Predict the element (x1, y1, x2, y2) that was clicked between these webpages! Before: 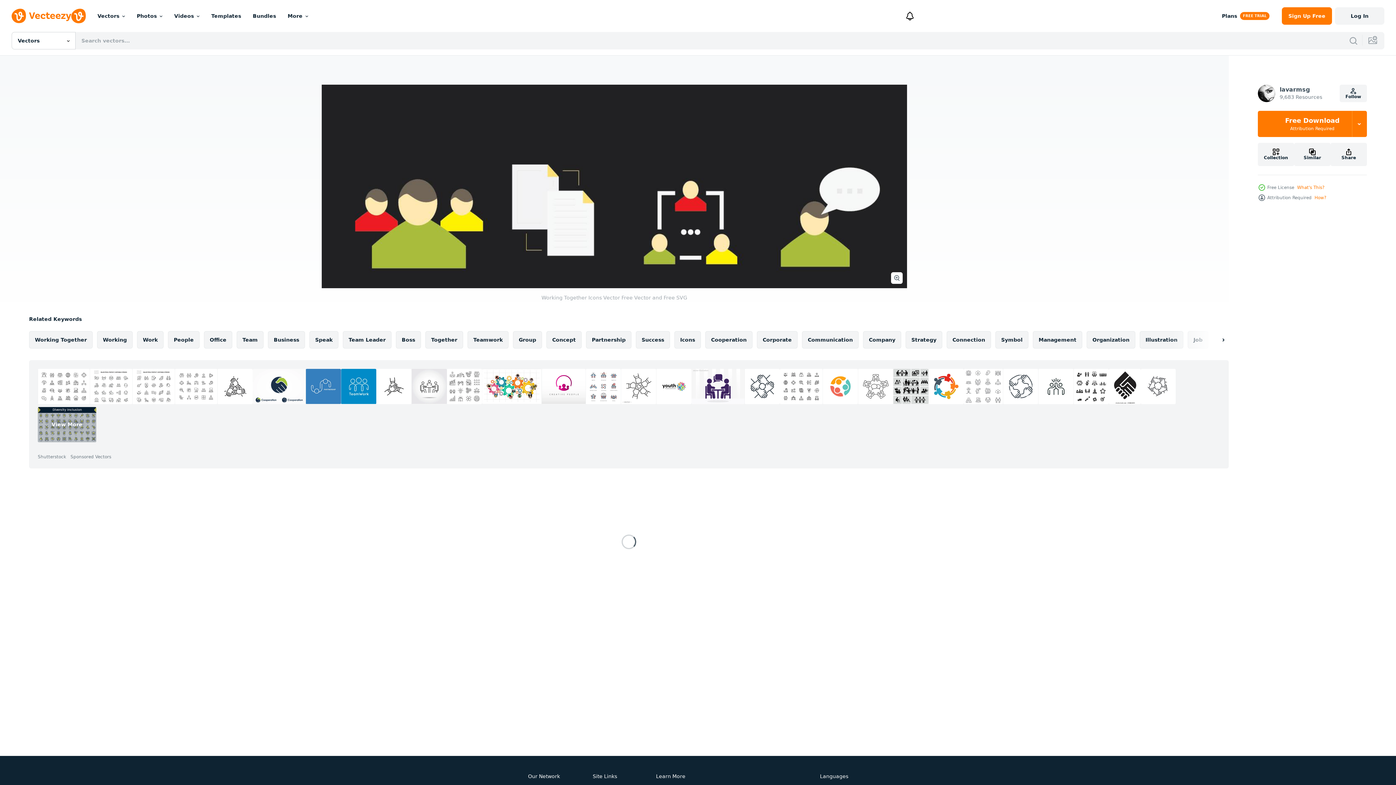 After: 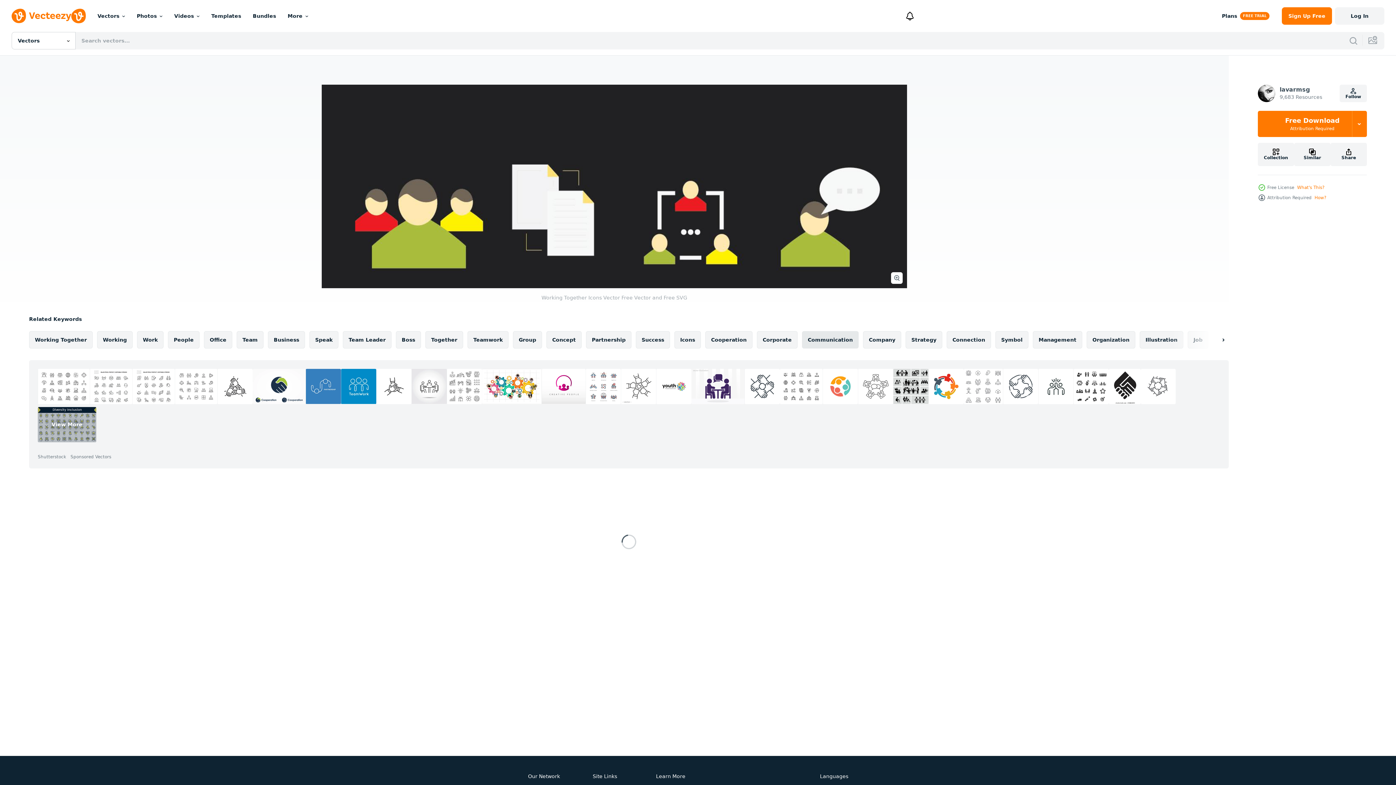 Action: label: Communication bbox: (802, 331, 858, 348)